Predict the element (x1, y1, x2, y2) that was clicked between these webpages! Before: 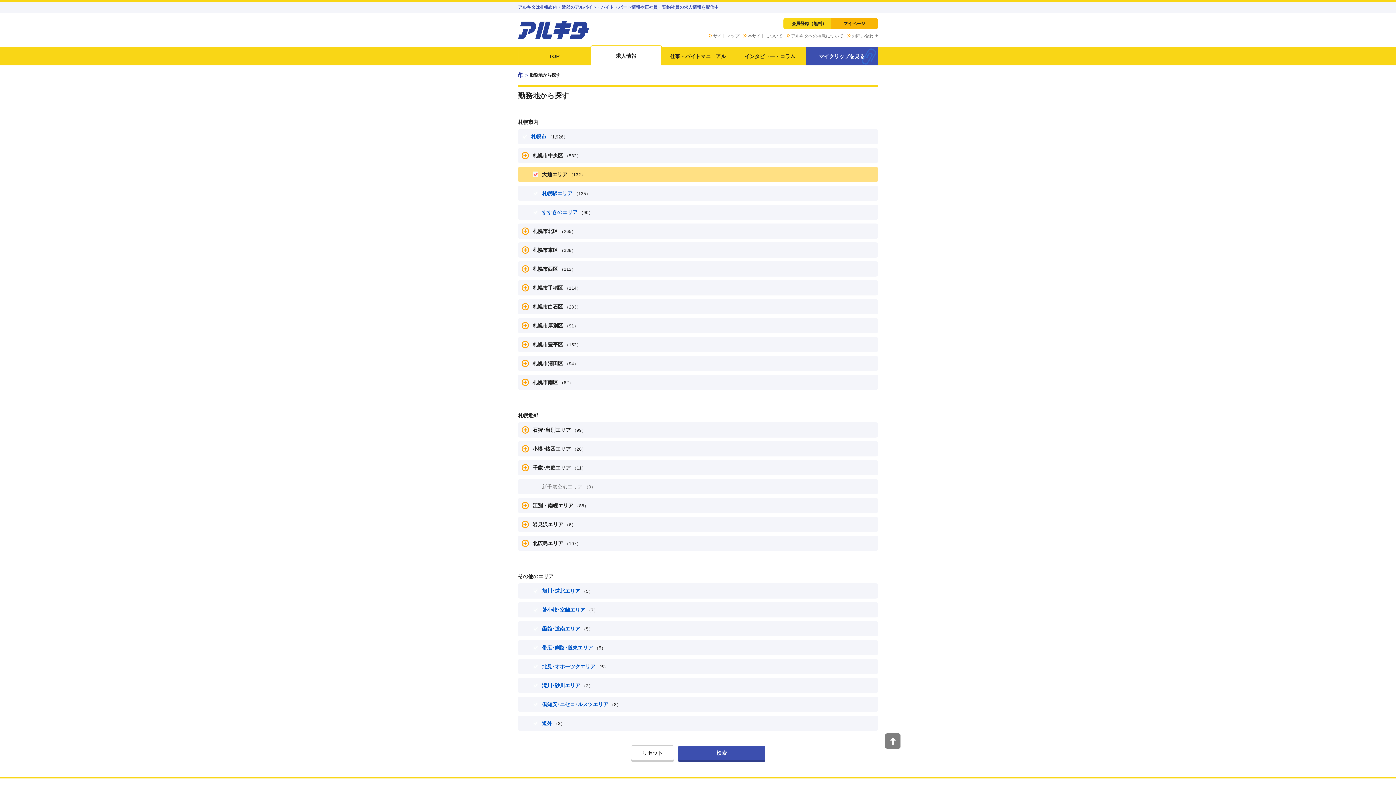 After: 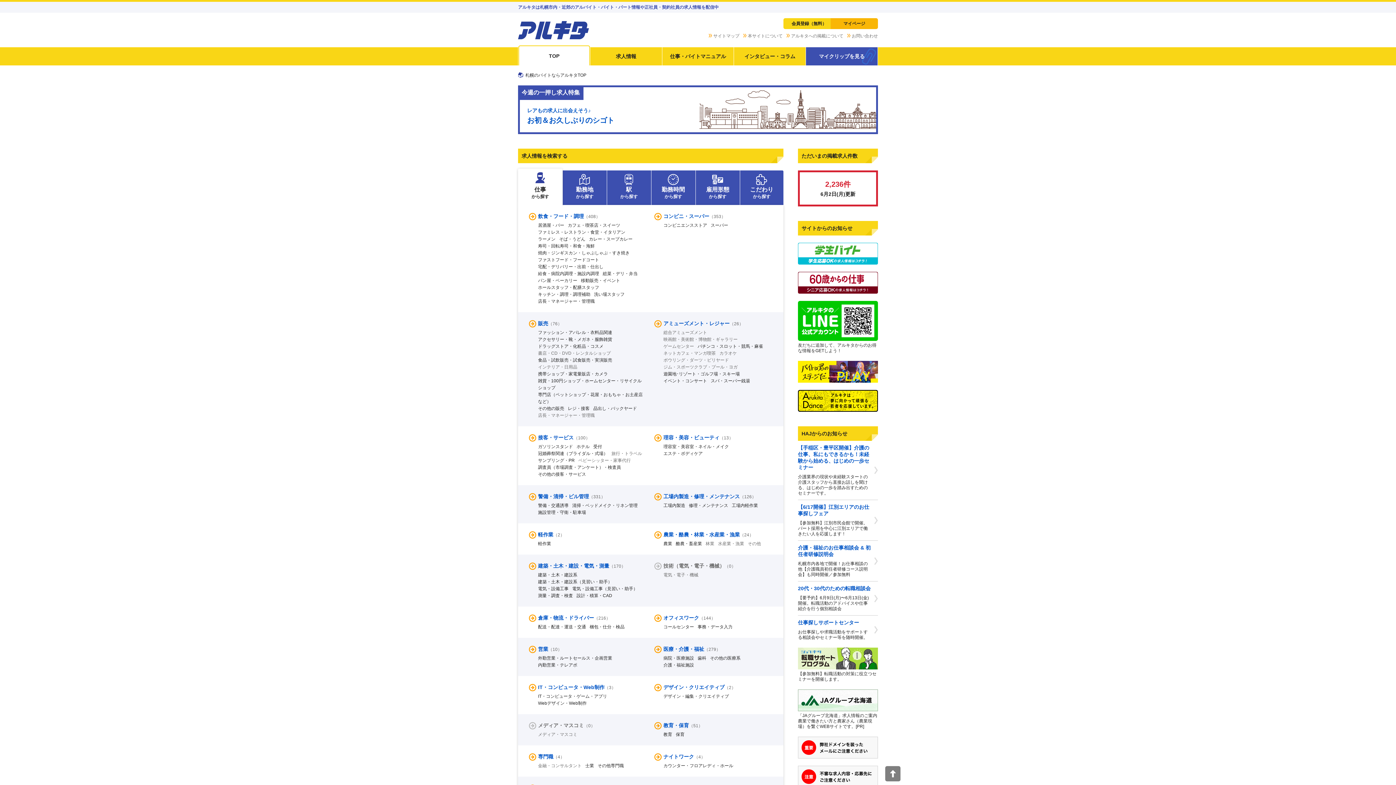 Action: bbox: (518, 20, 589, 39)